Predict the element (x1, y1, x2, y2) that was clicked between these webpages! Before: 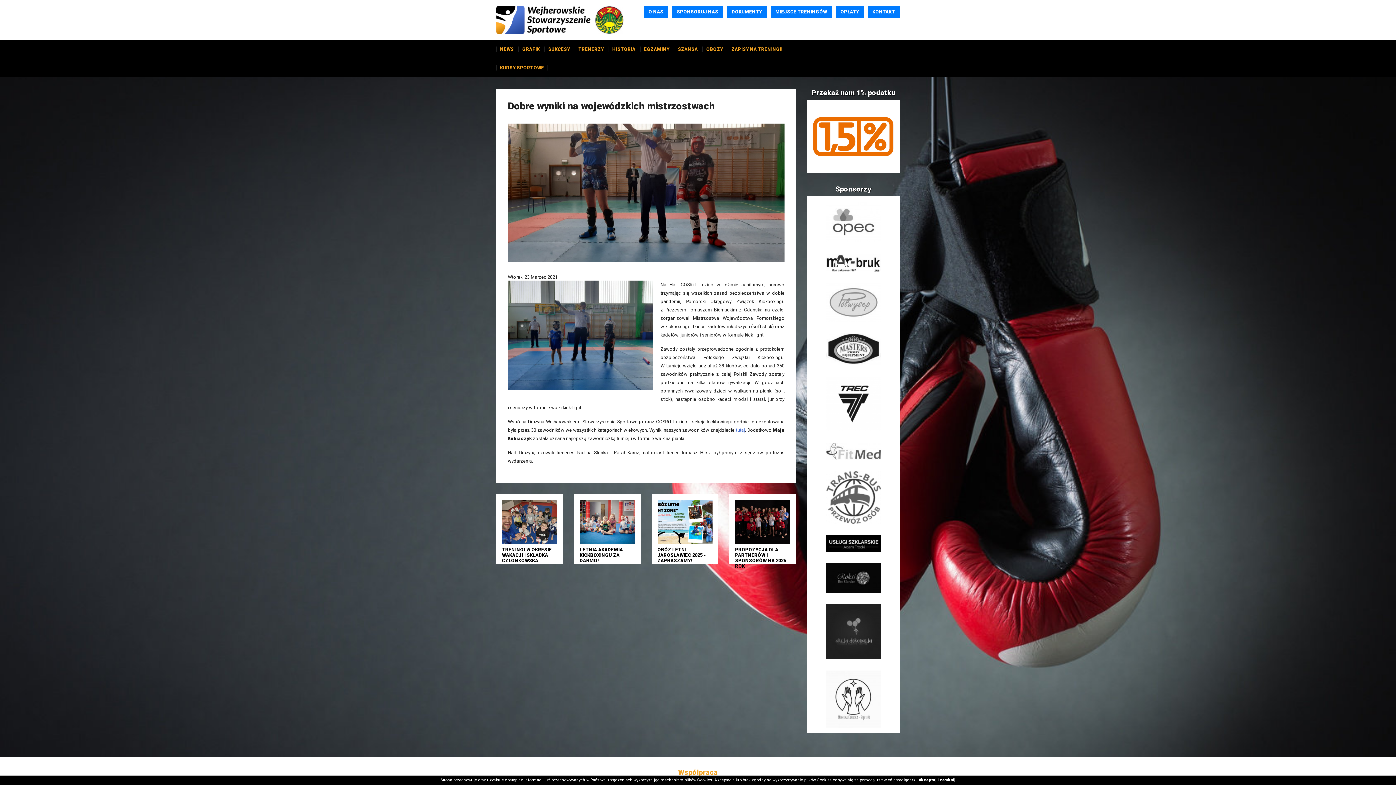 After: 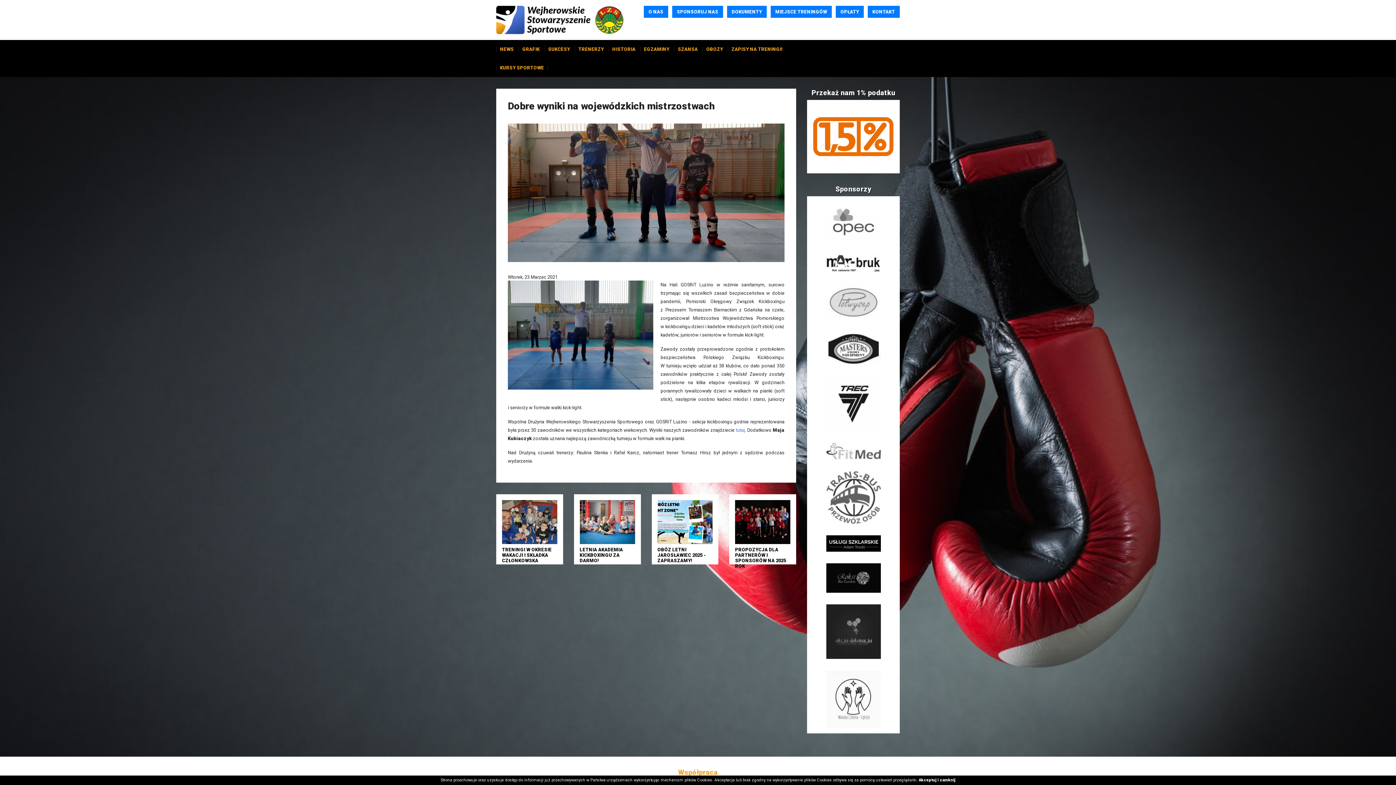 Action: bbox: (826, 401, 880, 406)